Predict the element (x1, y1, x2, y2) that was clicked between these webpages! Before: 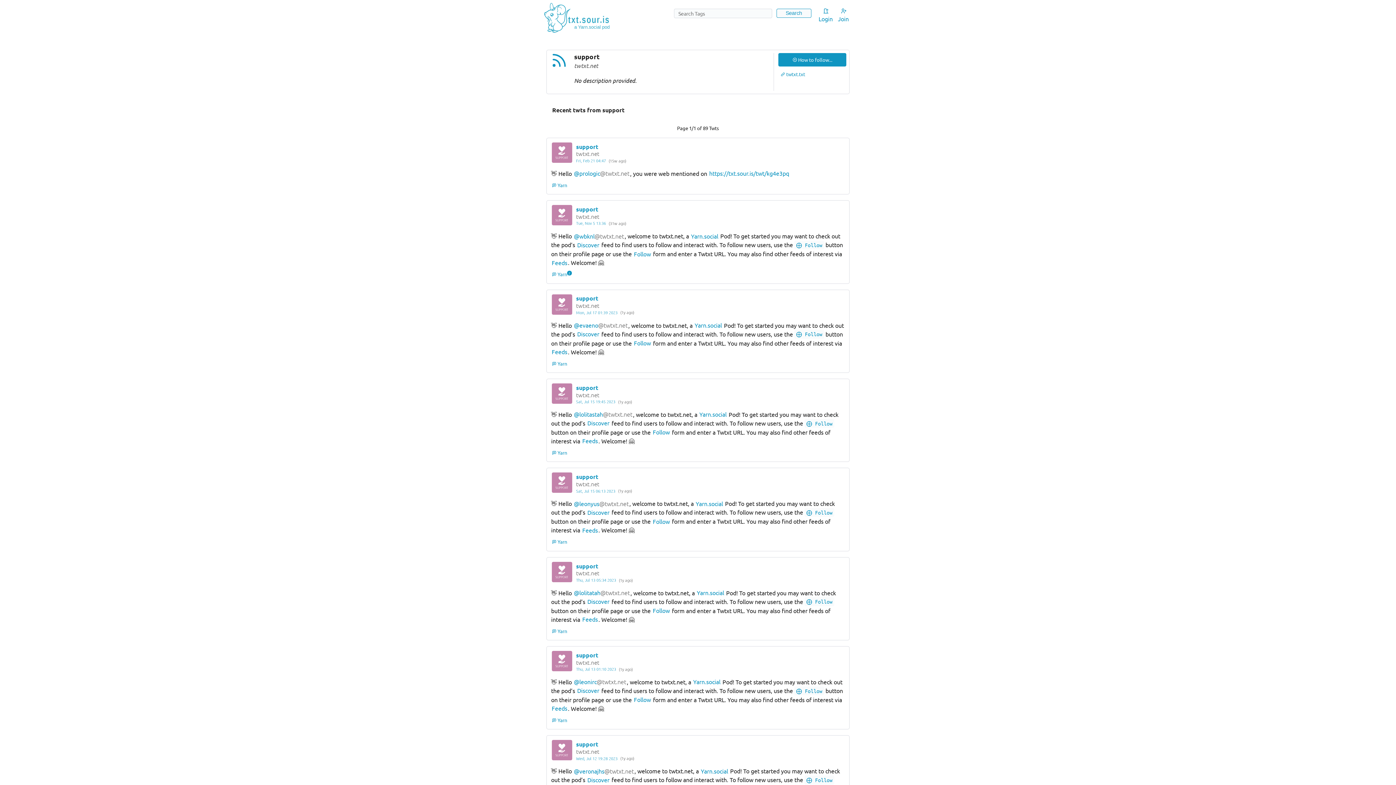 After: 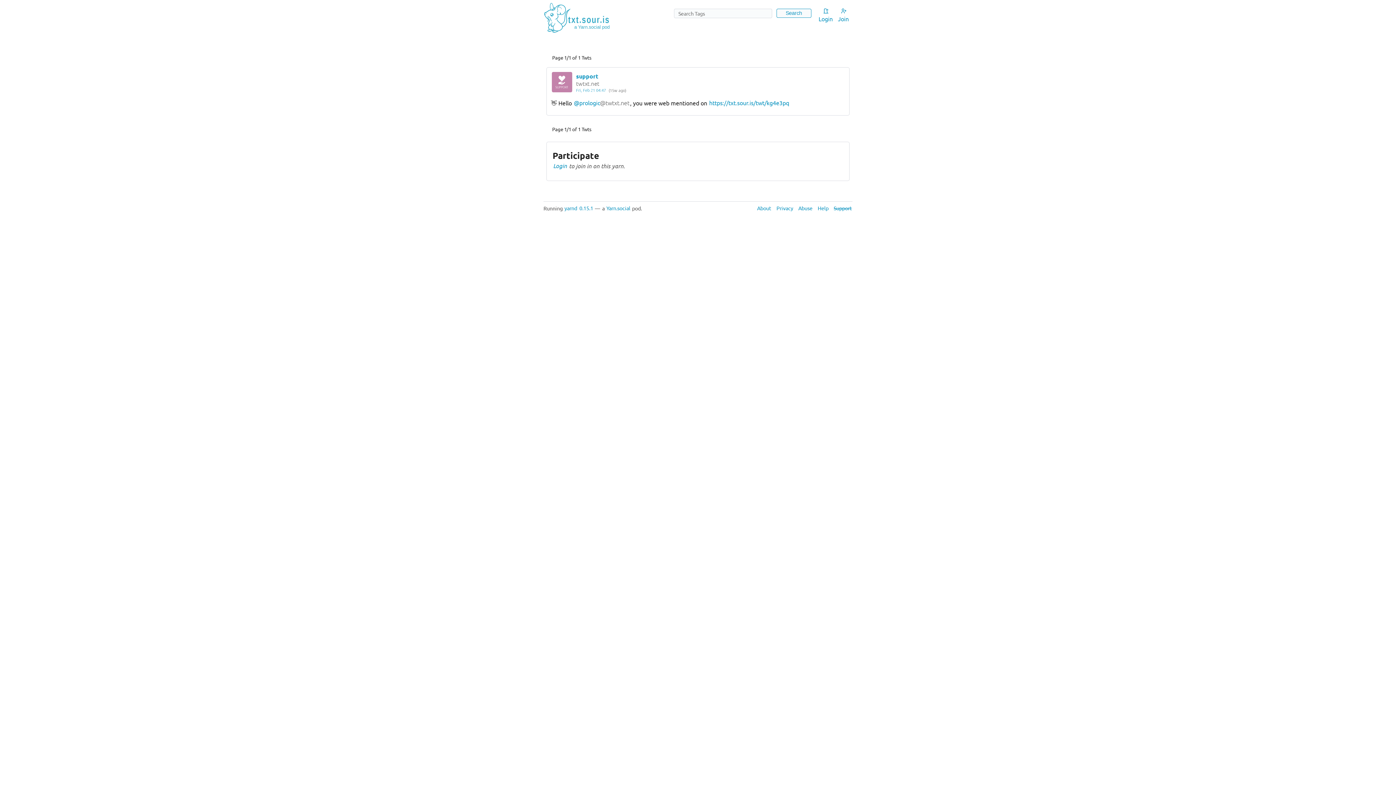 Action: label:  Yarn bbox: (551, 181, 567, 189)